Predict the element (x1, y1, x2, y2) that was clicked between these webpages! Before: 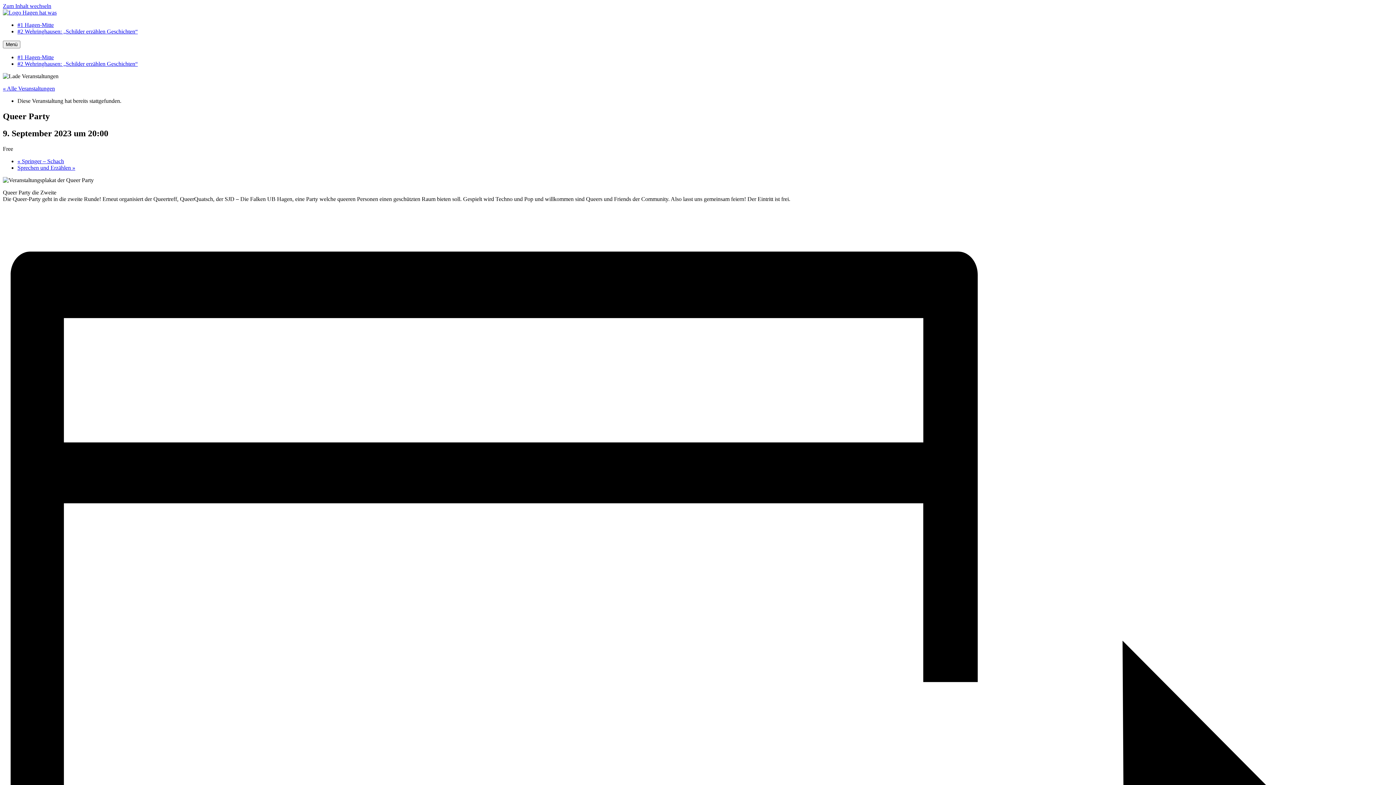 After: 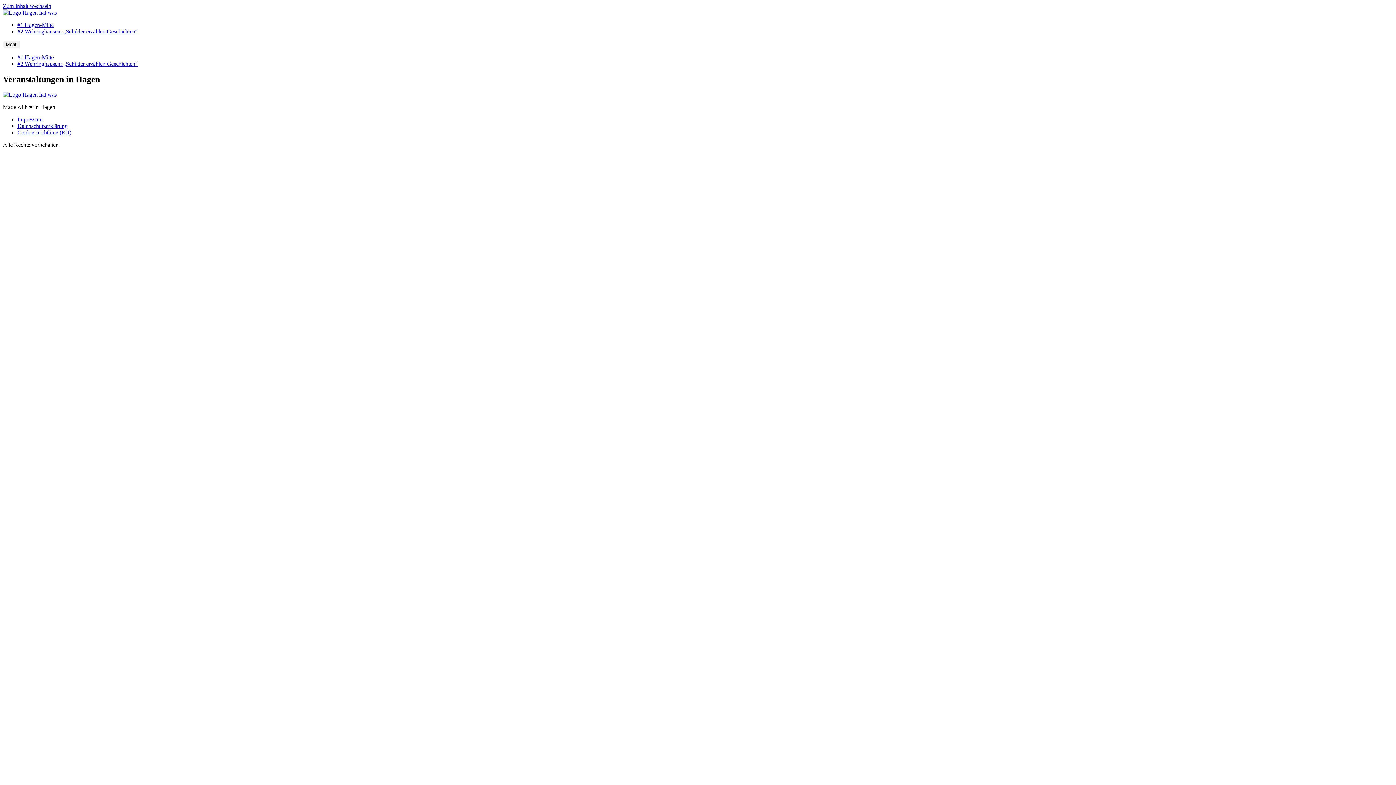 Action: bbox: (2, 85, 54, 91) label: « Alle Veranstaltungen